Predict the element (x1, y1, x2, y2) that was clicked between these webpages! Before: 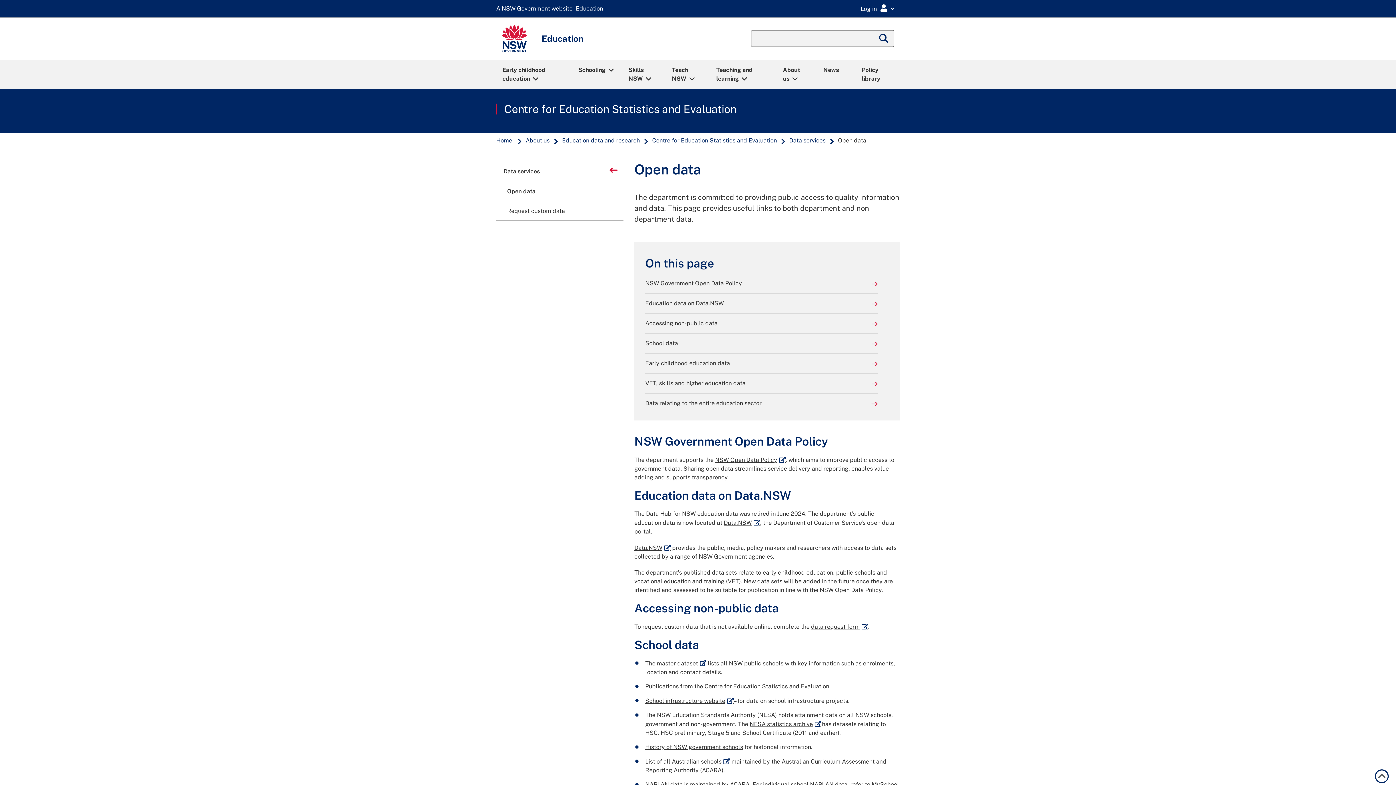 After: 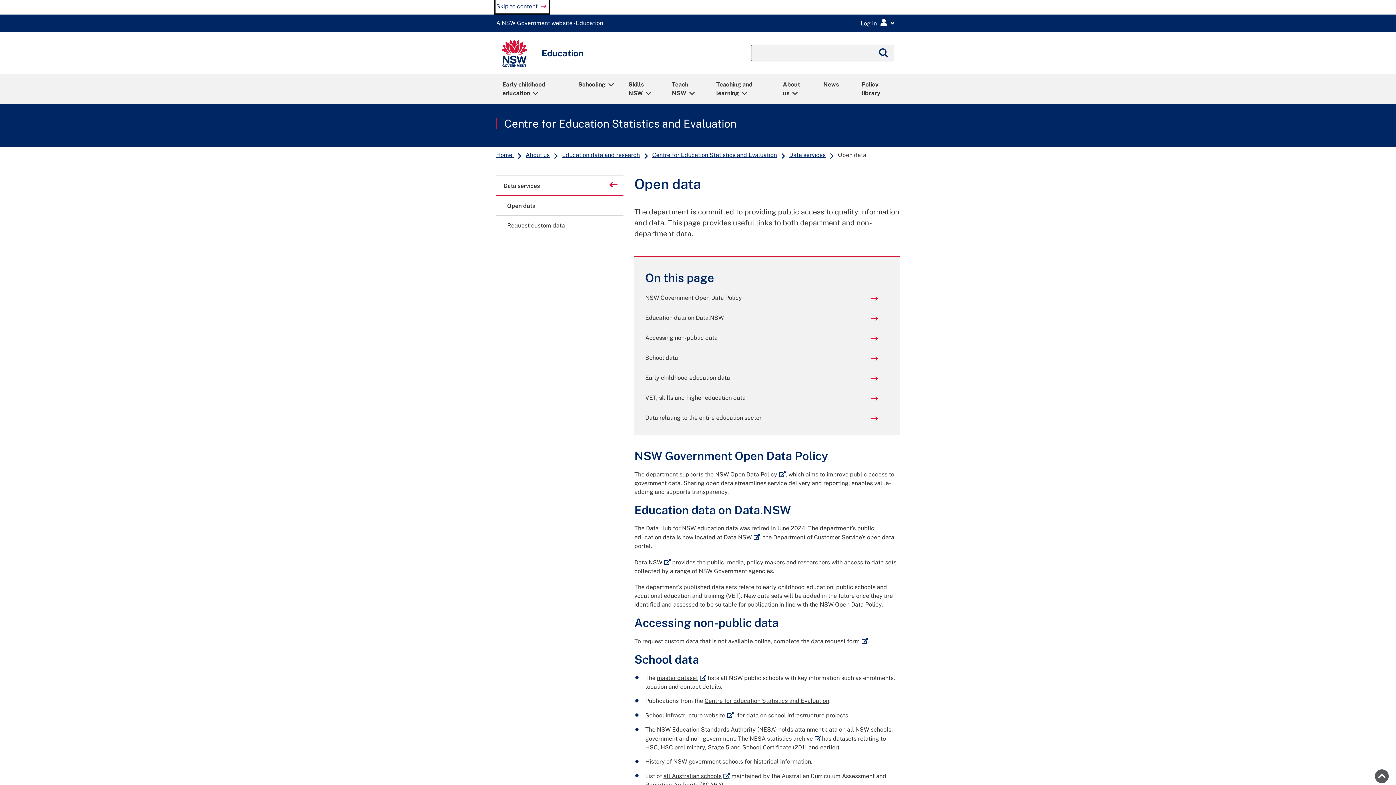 Action: bbox: (1375, 769, 1389, 783) label: Return to top of page